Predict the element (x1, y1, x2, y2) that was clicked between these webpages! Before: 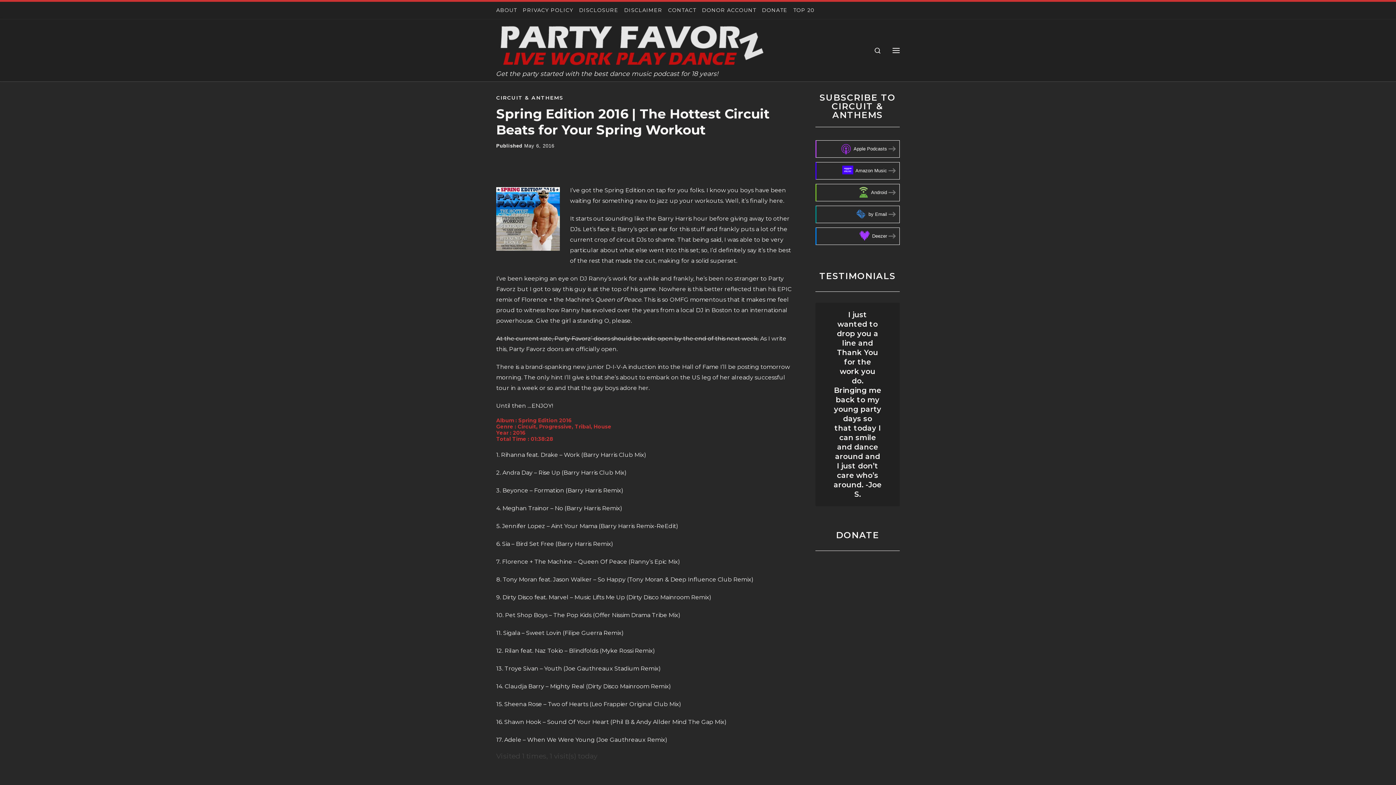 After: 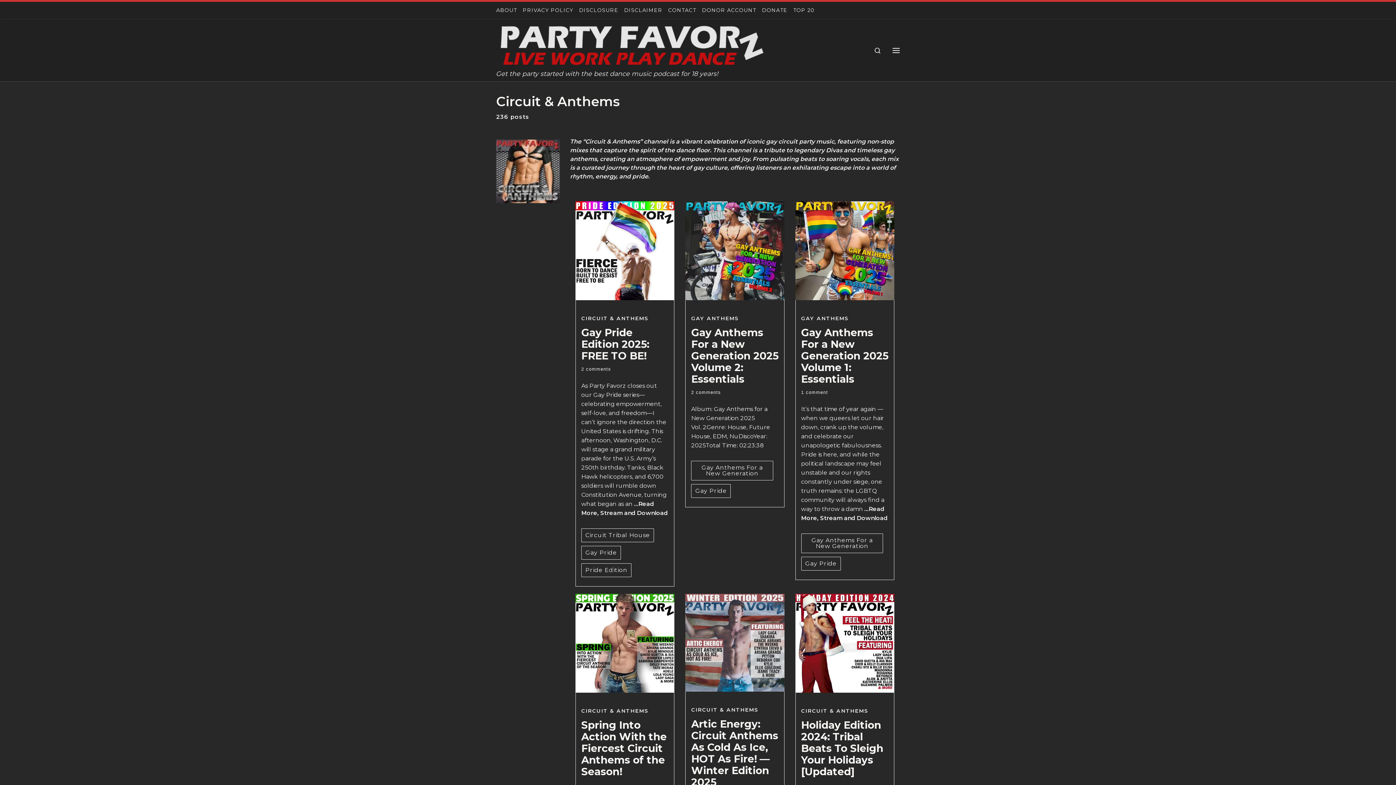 Action: label: CIRCUIT & ANTHEMS bbox: (496, 93, 563, 102)